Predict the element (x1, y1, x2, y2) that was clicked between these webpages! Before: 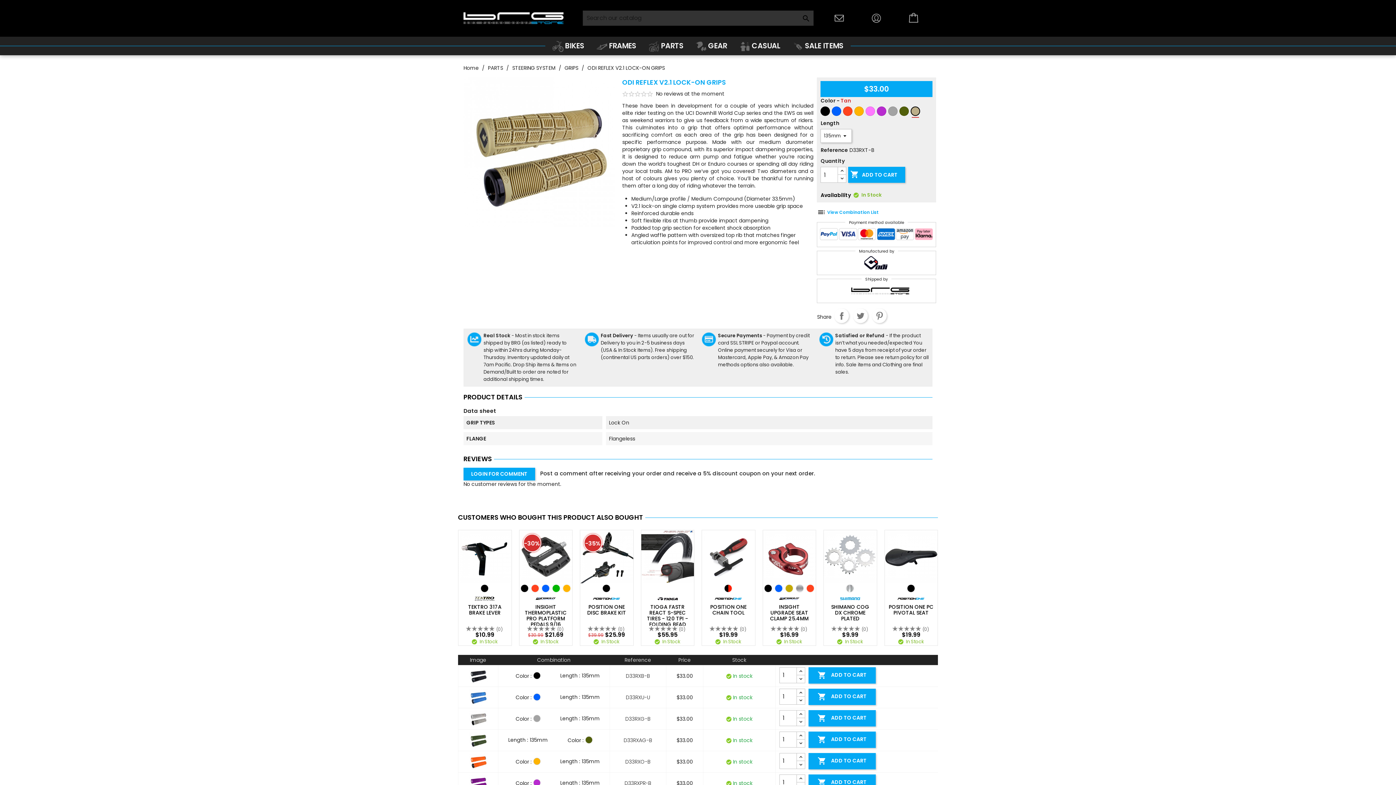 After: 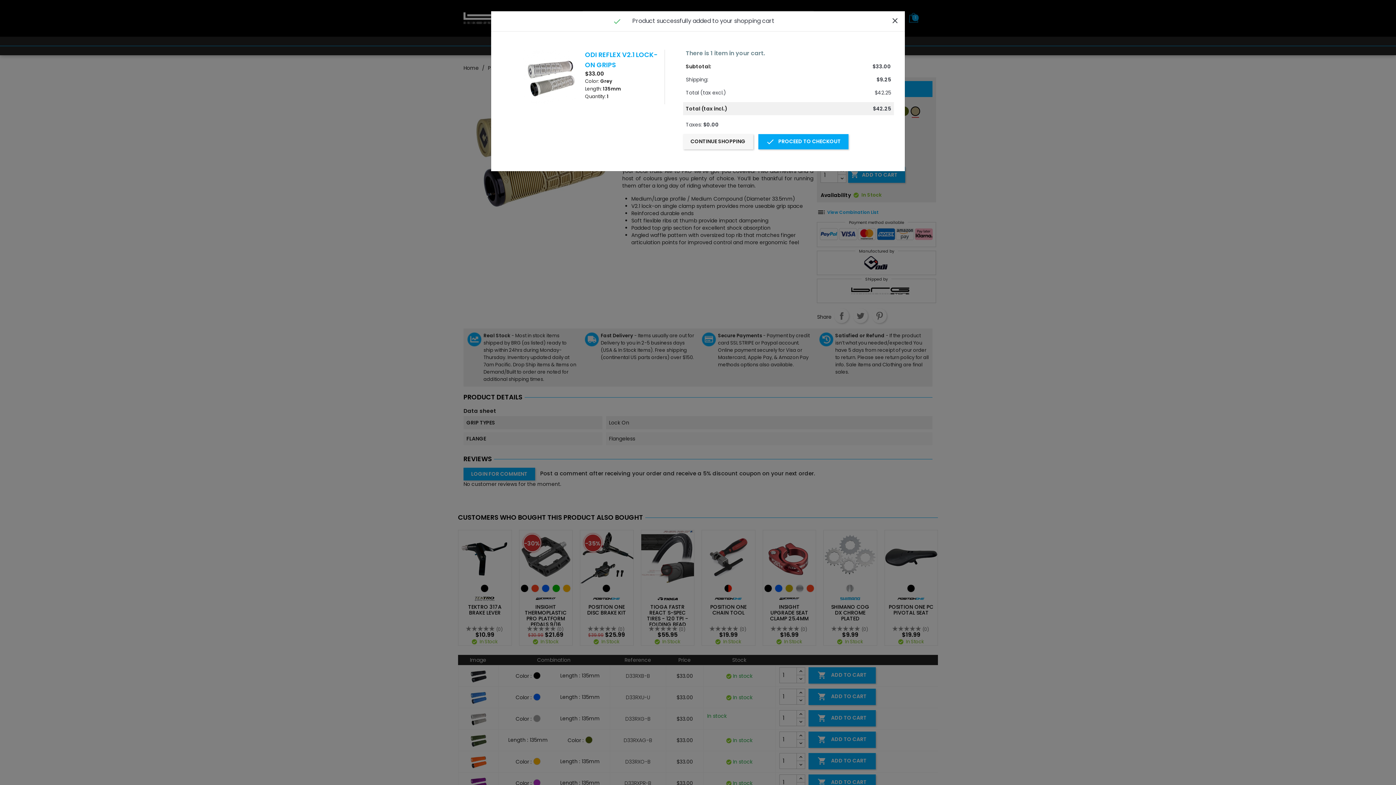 Action: bbox: (808, 710, 876, 726) label:  ADD TO CART